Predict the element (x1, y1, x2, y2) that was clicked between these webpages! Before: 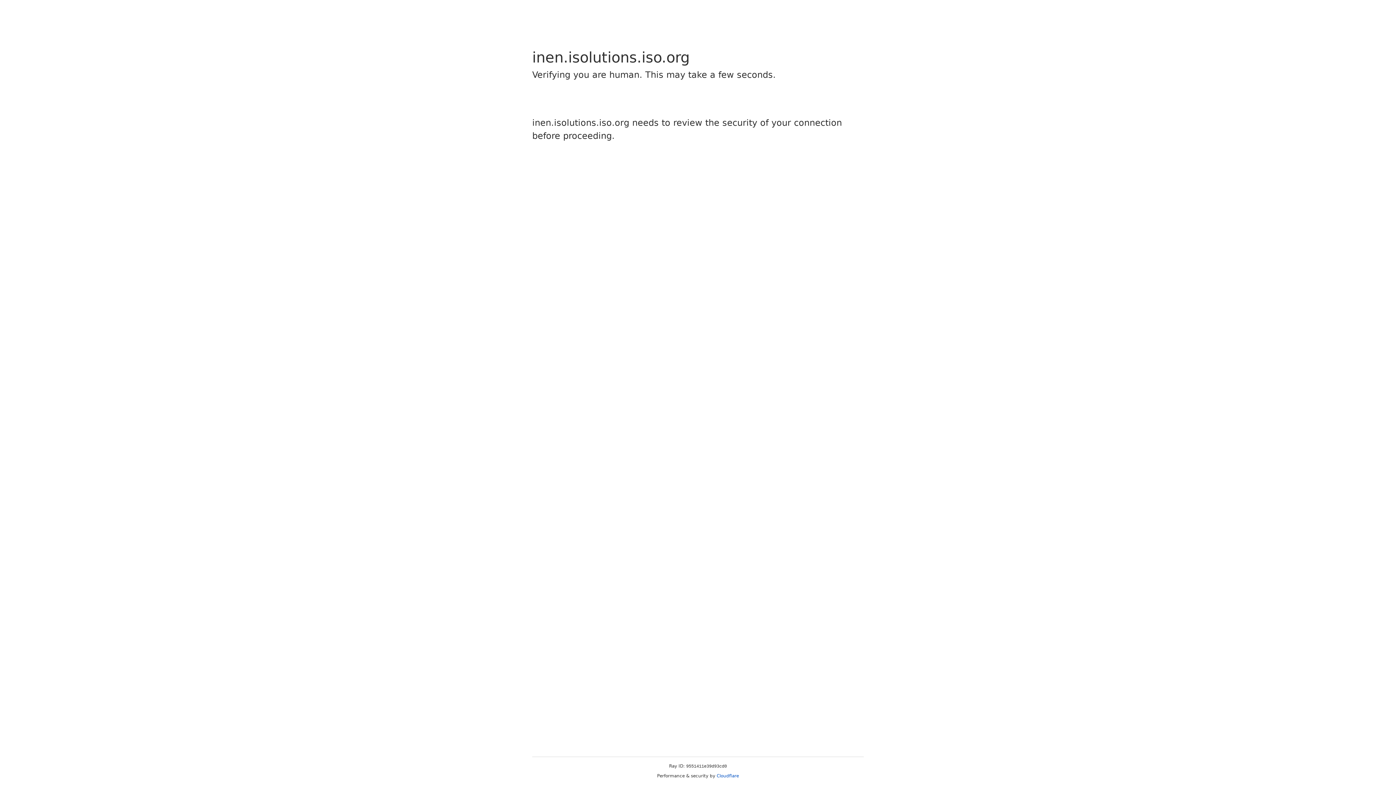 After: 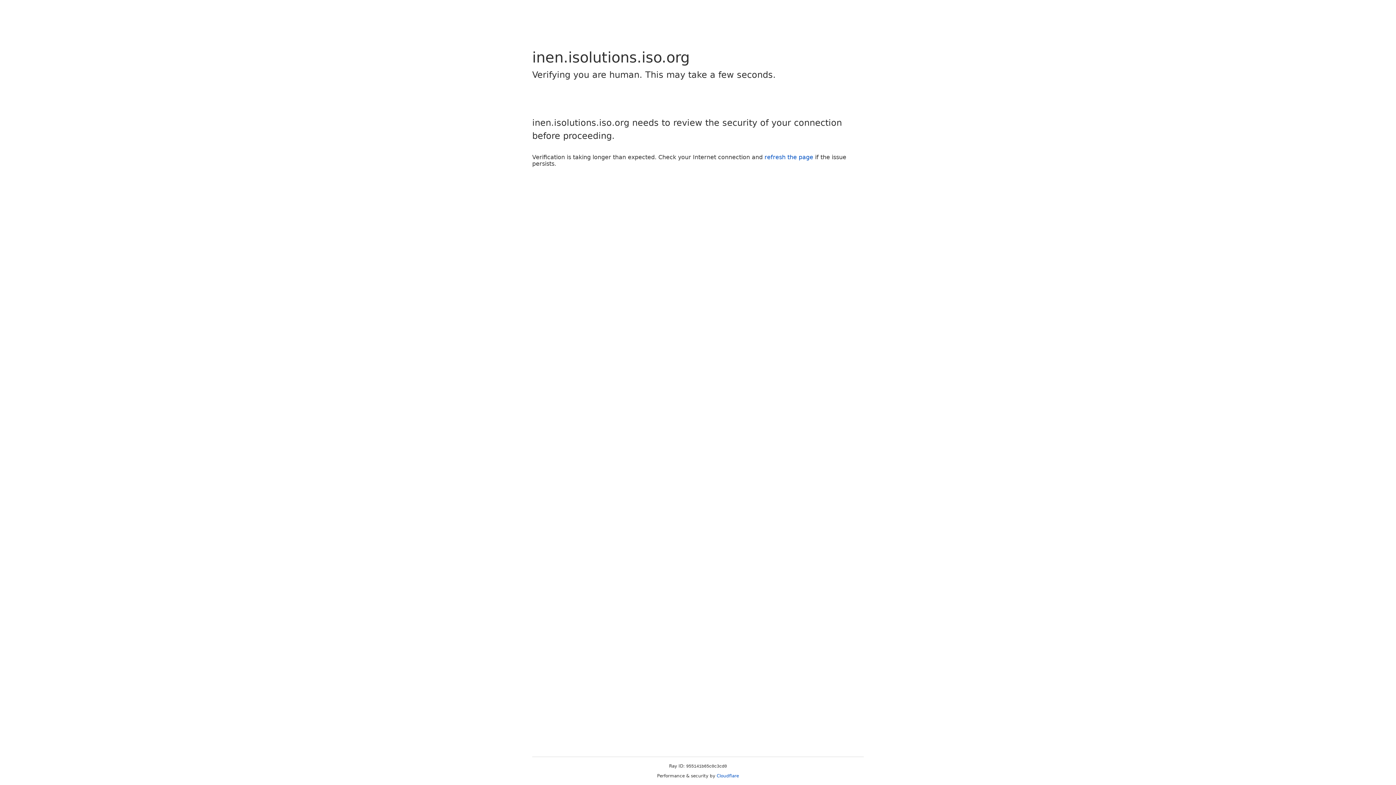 Action: bbox: (716, 773, 739, 778) label: Cloudflare